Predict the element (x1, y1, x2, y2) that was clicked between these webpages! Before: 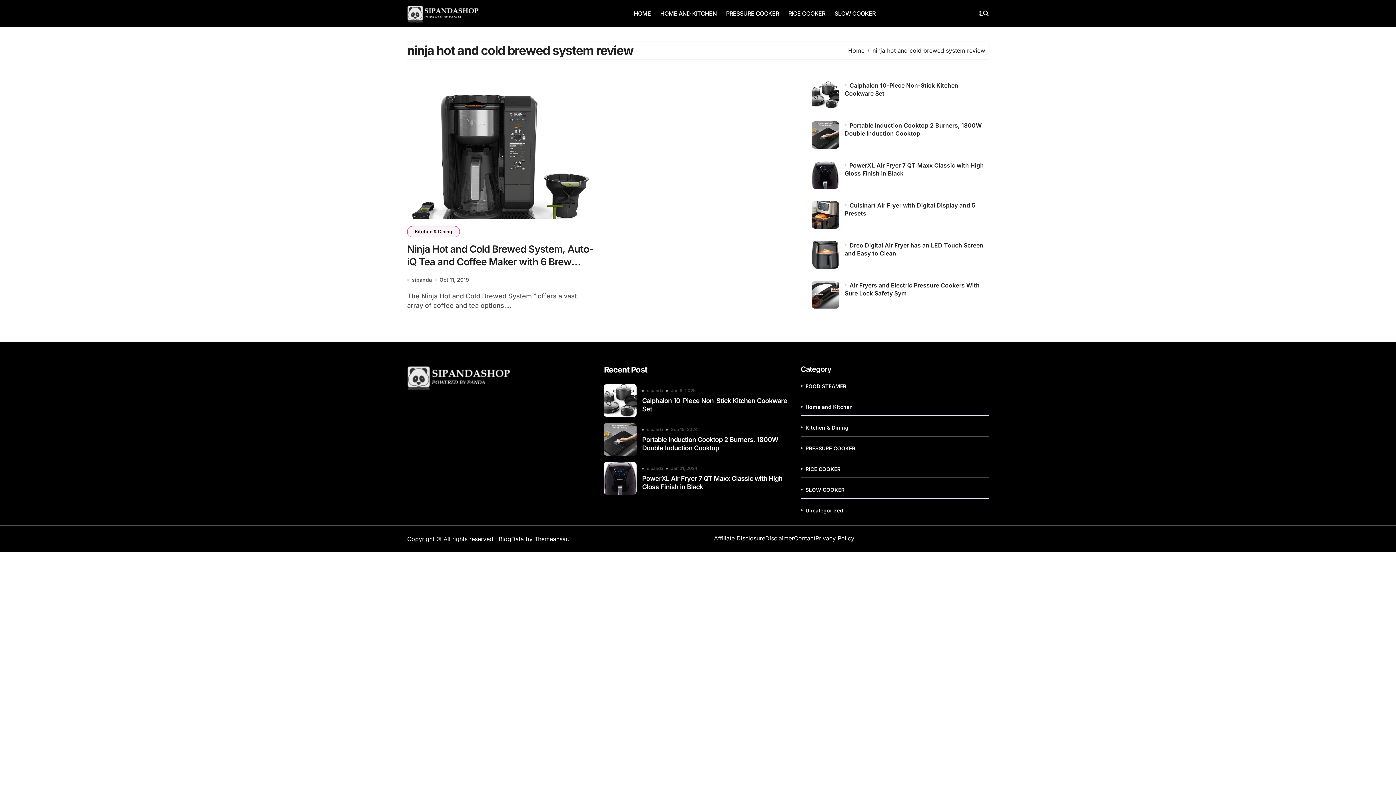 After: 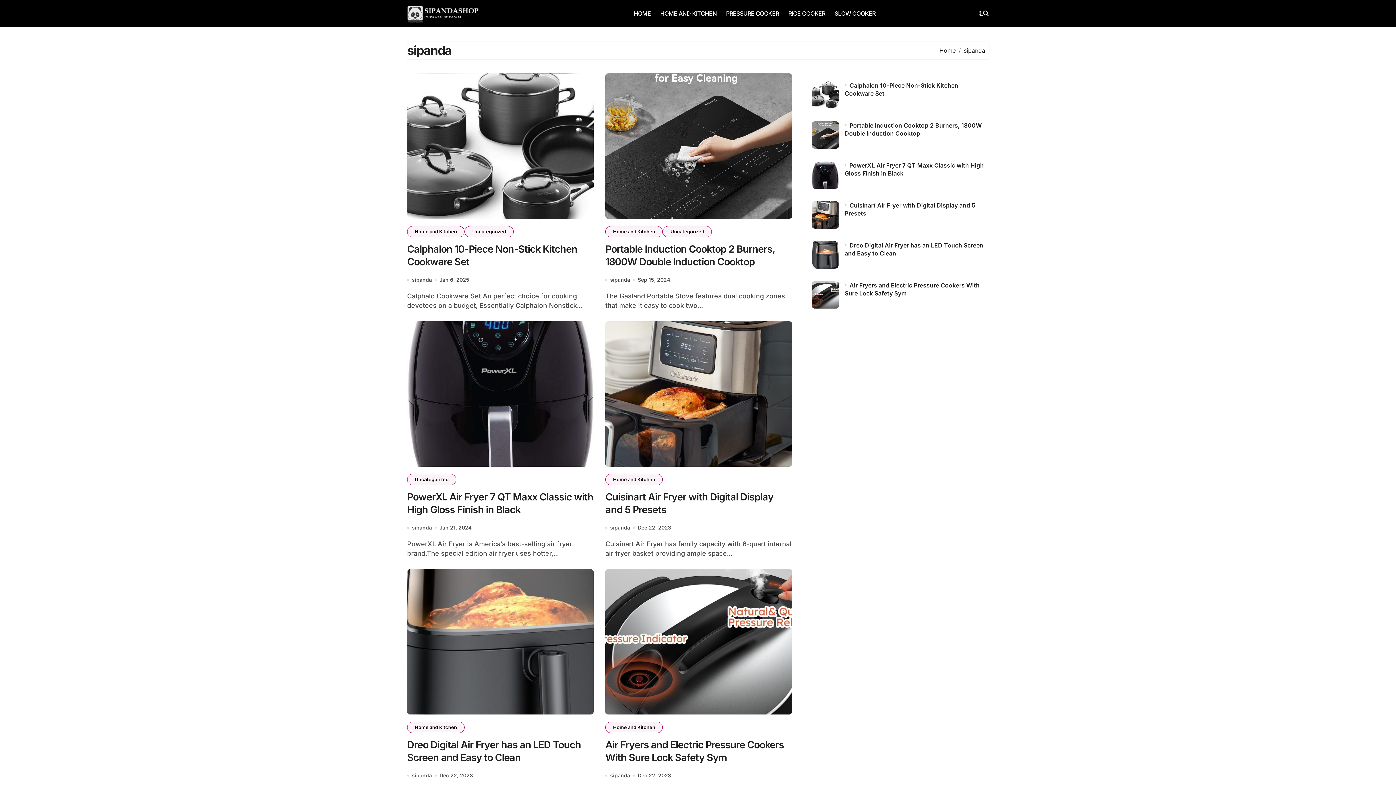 Action: bbox: (647, 465, 663, 471) label: sipanda